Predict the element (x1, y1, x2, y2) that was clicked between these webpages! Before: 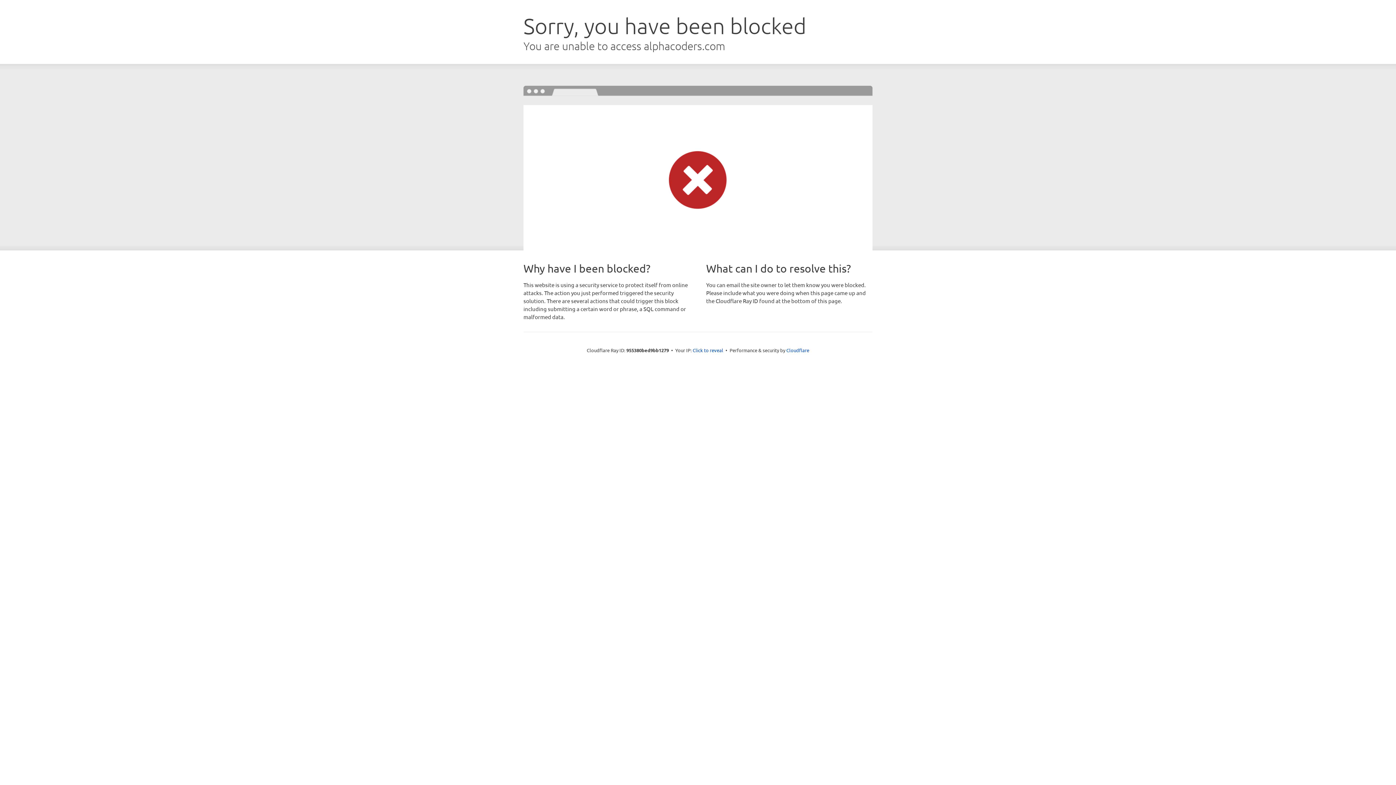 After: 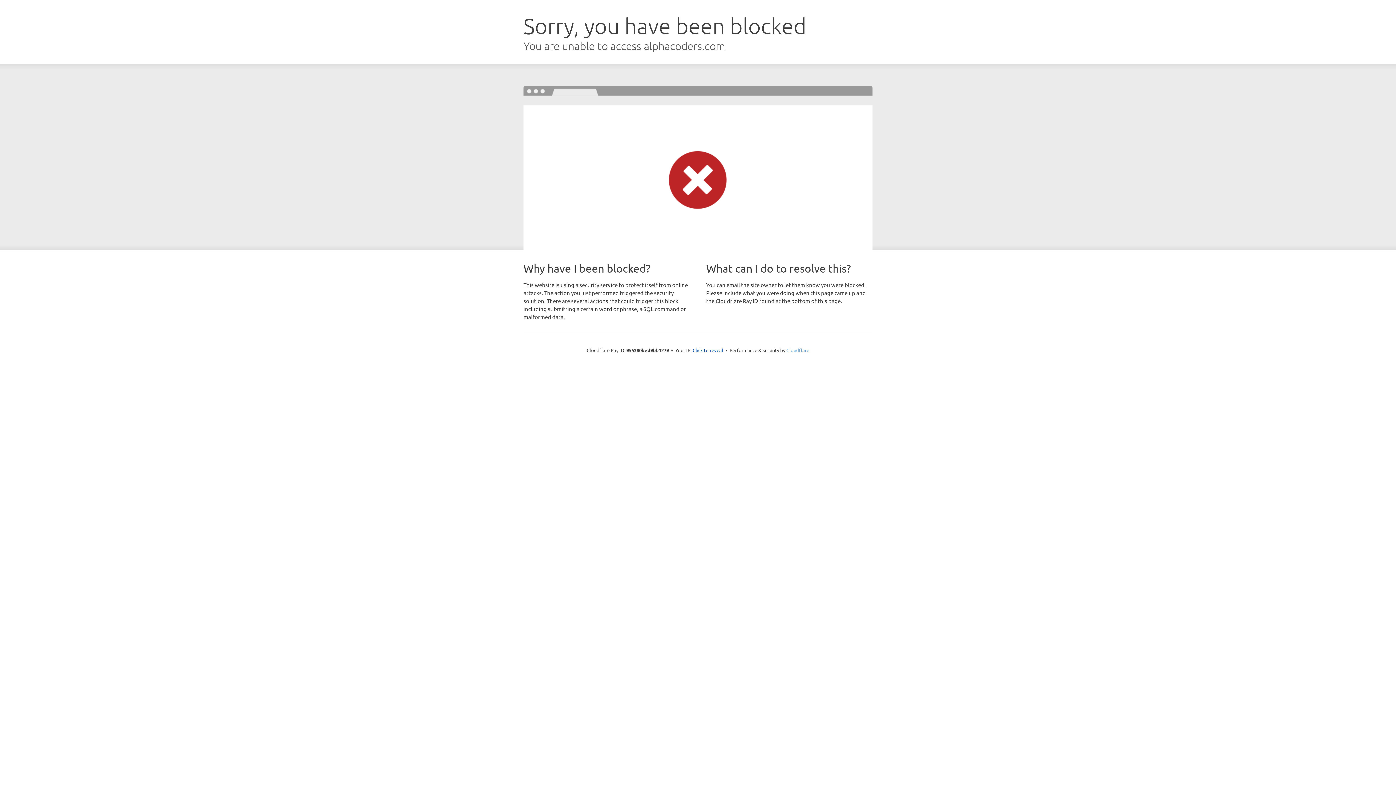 Action: label: Cloudflare bbox: (786, 347, 809, 353)